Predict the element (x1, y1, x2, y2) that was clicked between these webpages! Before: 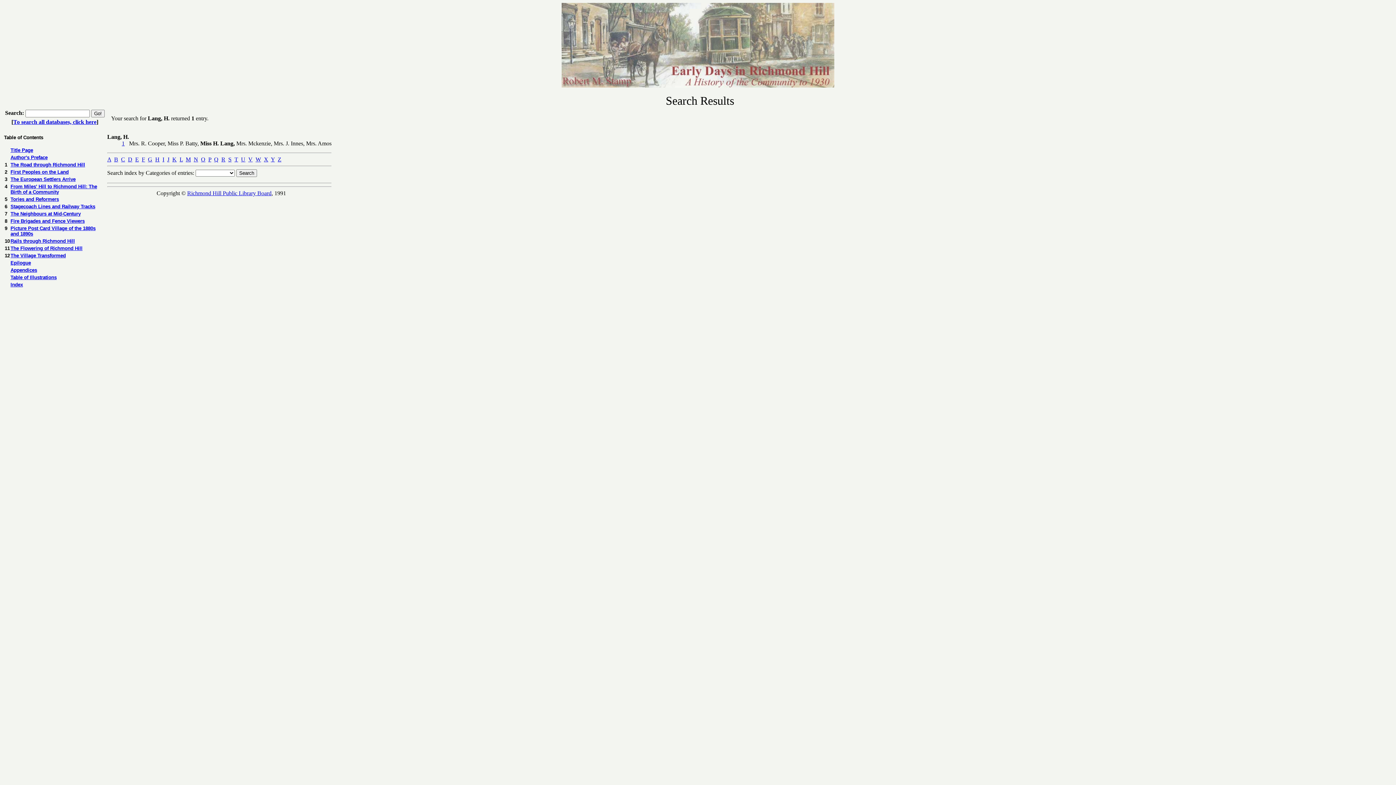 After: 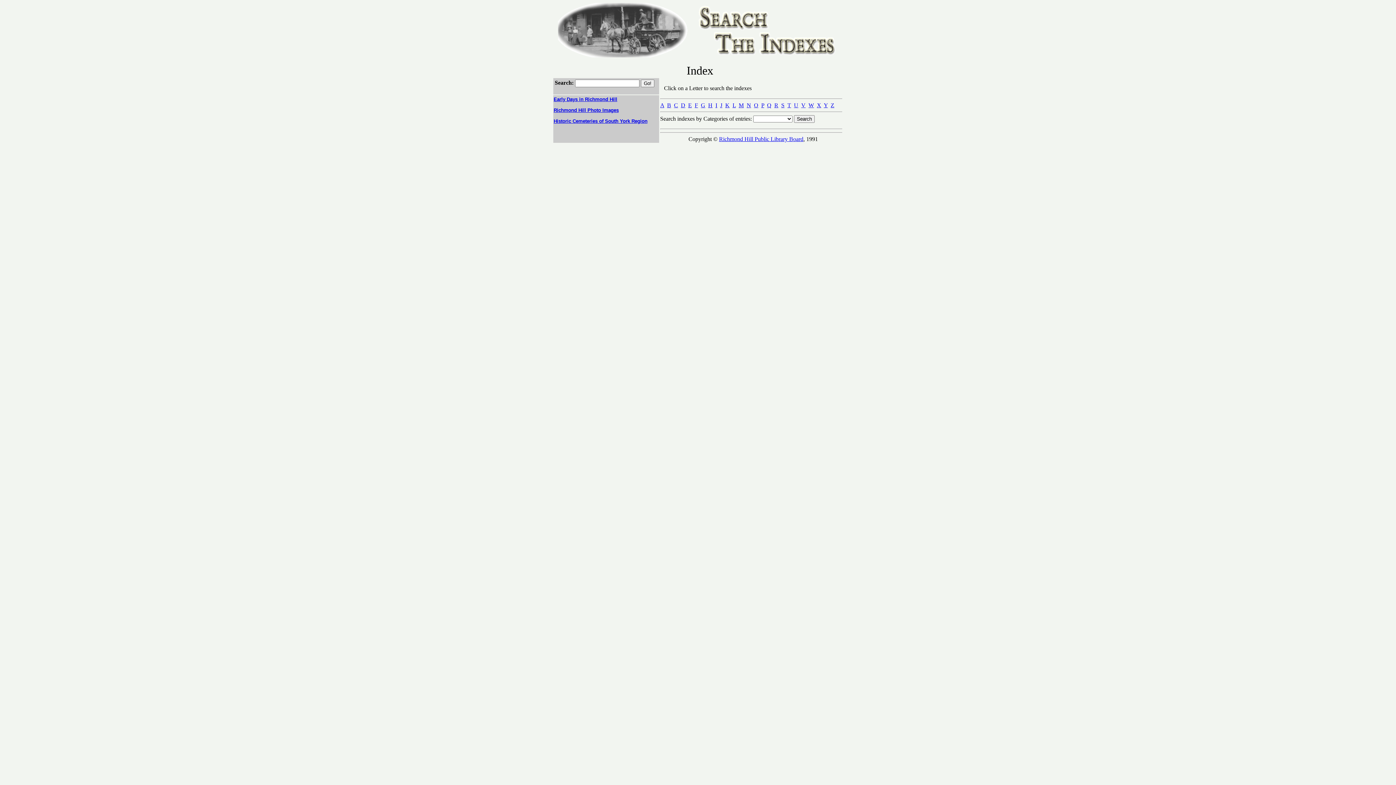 Action: label: To search all databases, click here bbox: (13, 118, 96, 125)